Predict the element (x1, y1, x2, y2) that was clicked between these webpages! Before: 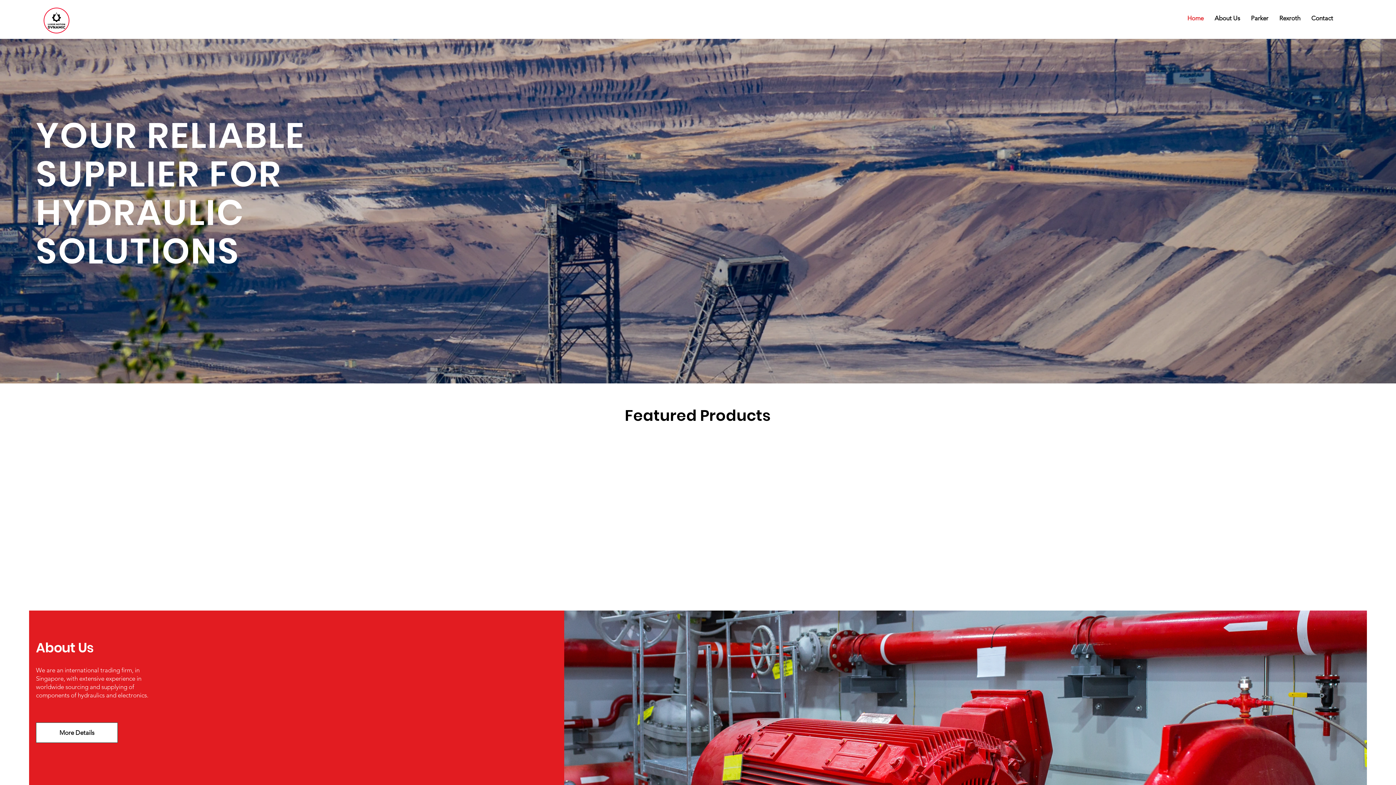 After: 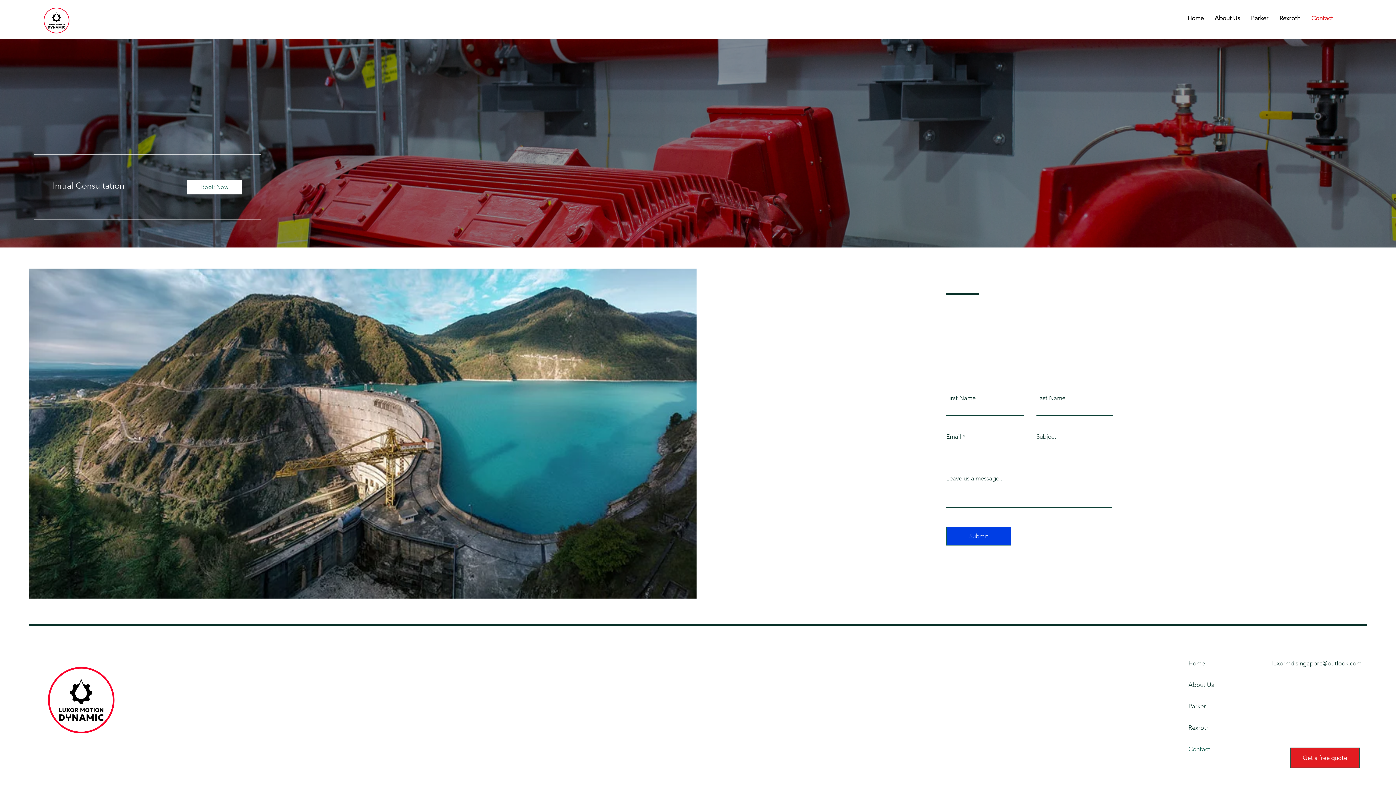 Action: label: Contact bbox: (1306, 10, 1338, 25)